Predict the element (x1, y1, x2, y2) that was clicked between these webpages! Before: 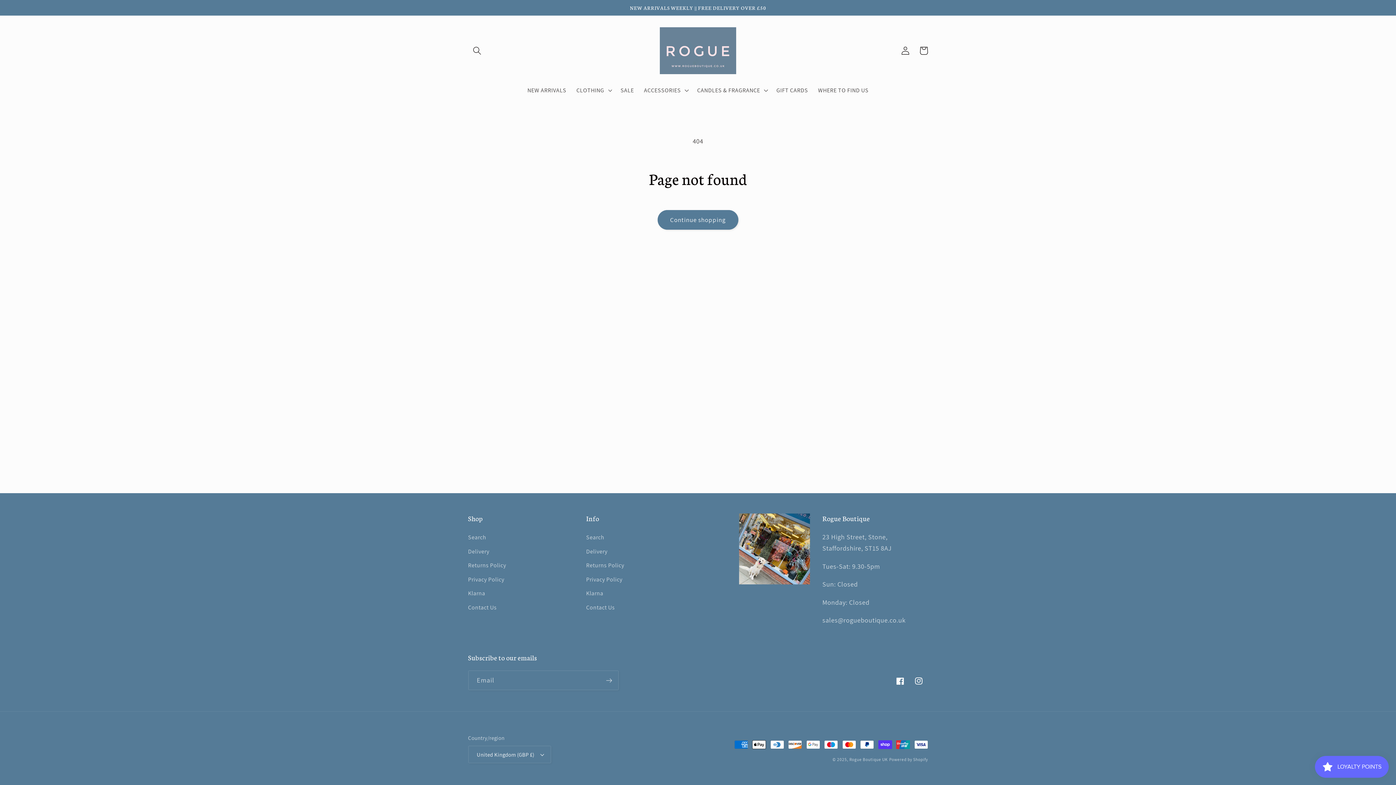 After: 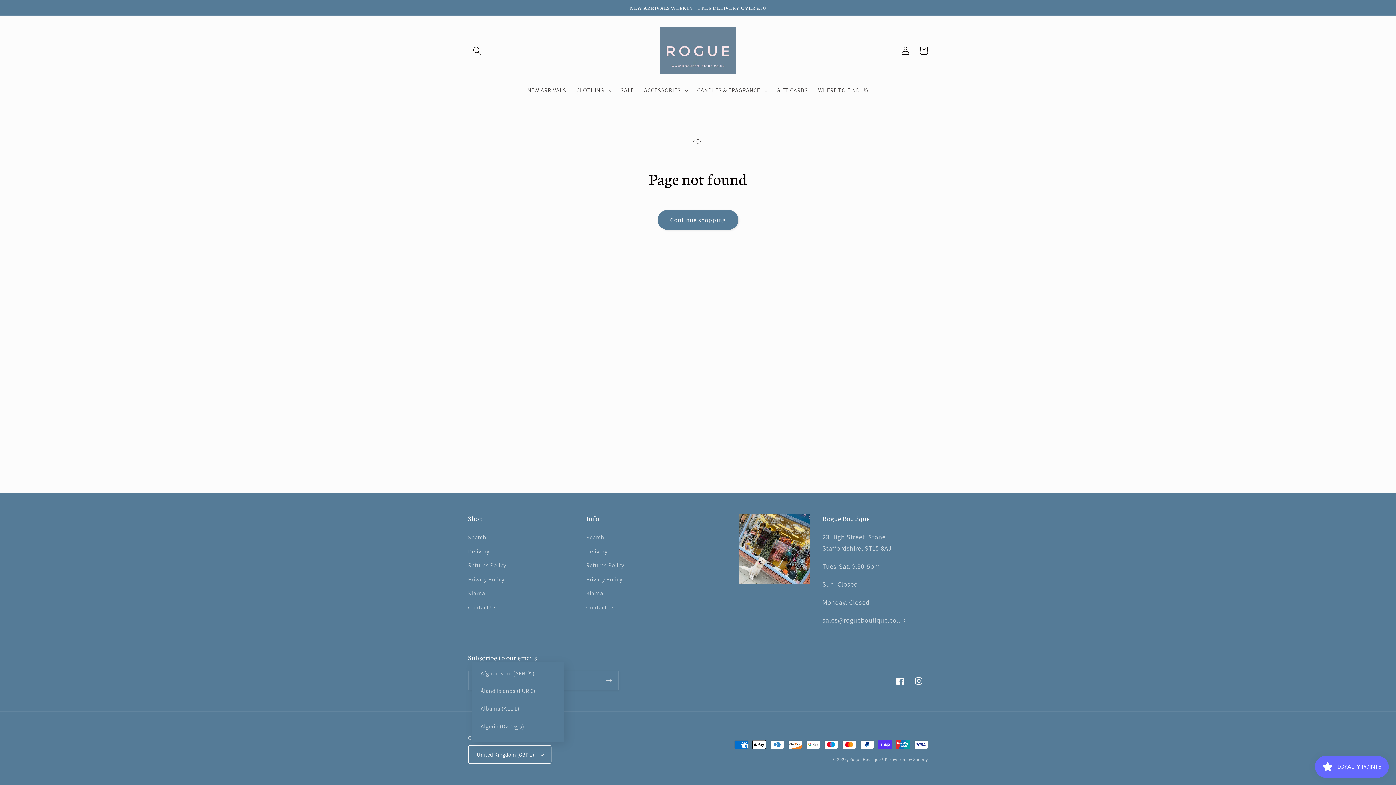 Action: label: United Kingdom (GBP £) bbox: (468, 746, 551, 763)